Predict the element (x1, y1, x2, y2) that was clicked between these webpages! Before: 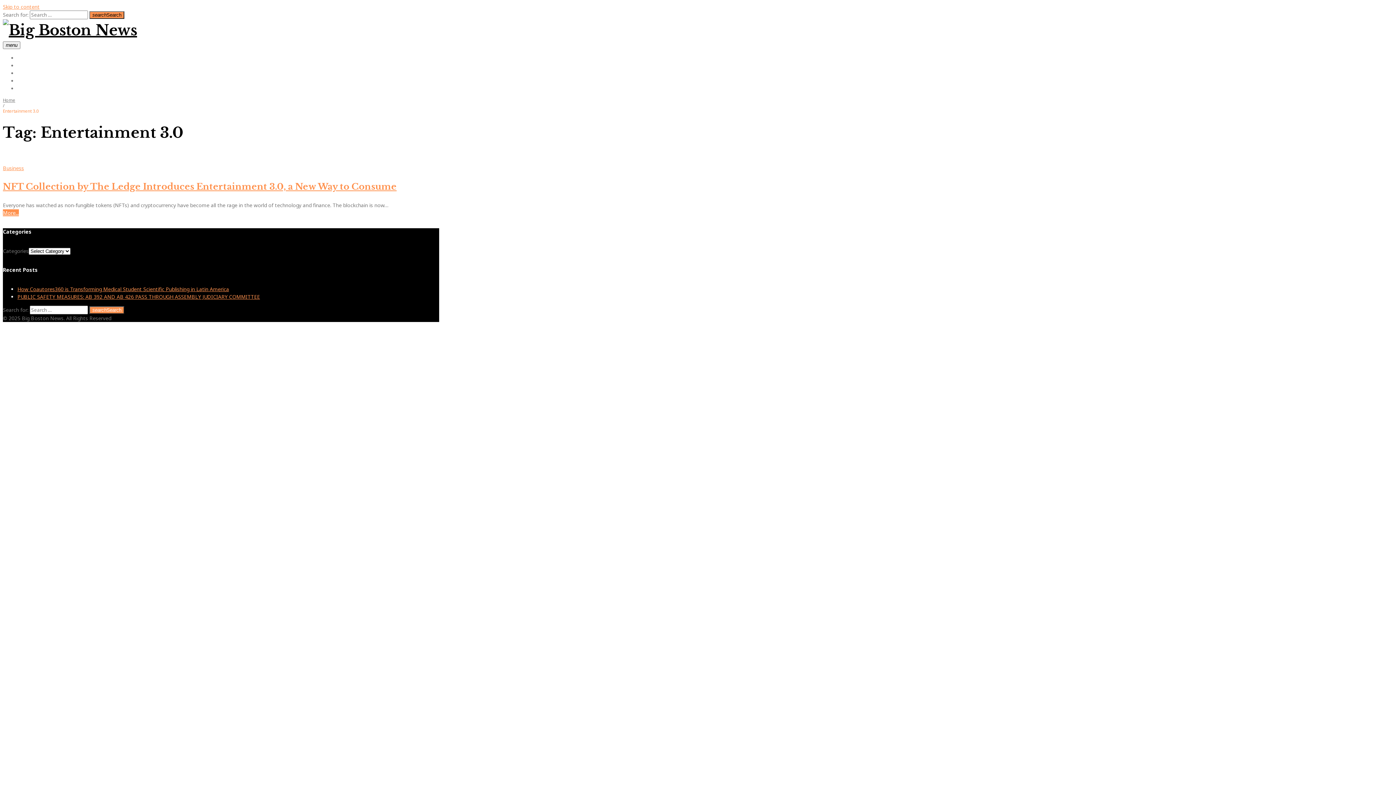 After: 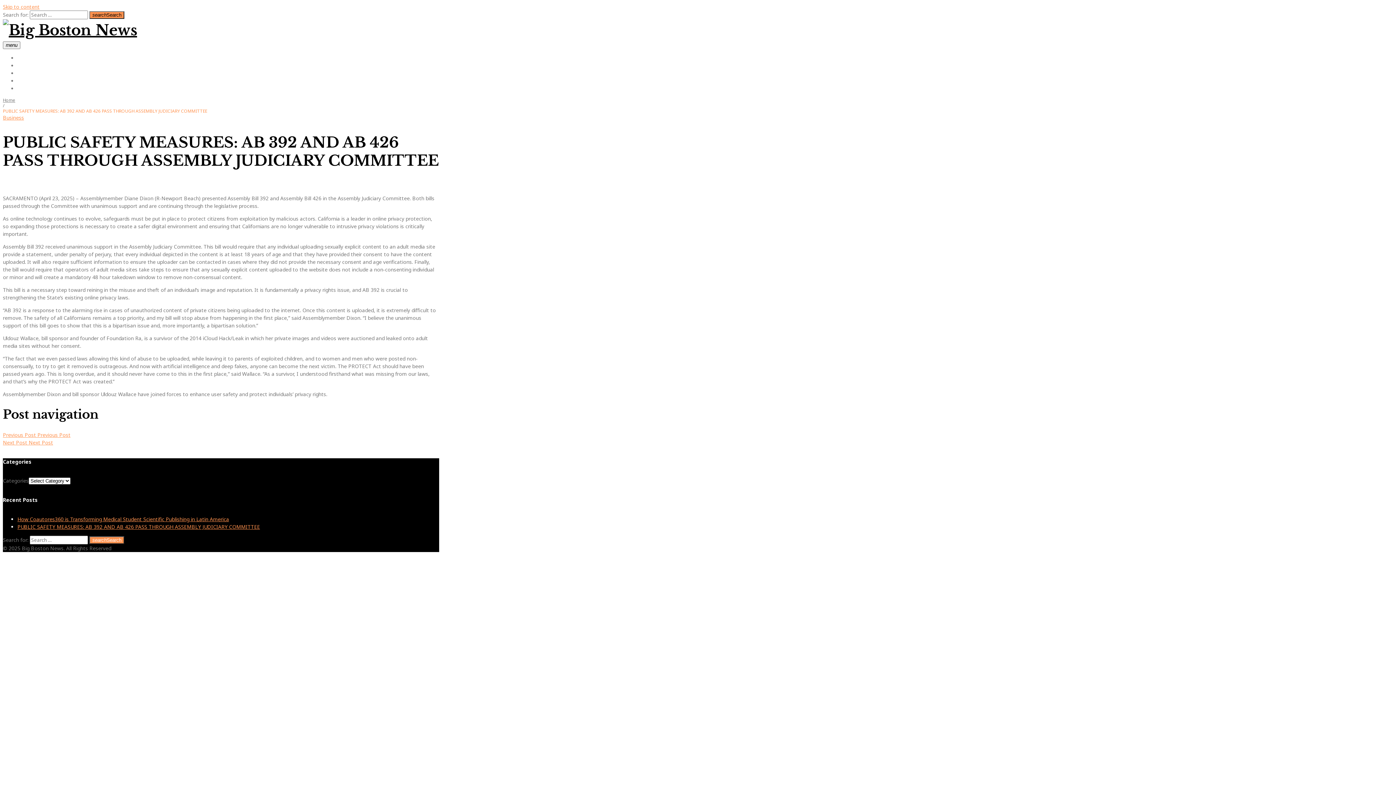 Action: bbox: (17, 293, 260, 300) label: PUBLIC SAFETY MEASURES: AB 392 AND AB 426 PASS THROUGH ASSEMBLY JUDICIARY COMMITTEE